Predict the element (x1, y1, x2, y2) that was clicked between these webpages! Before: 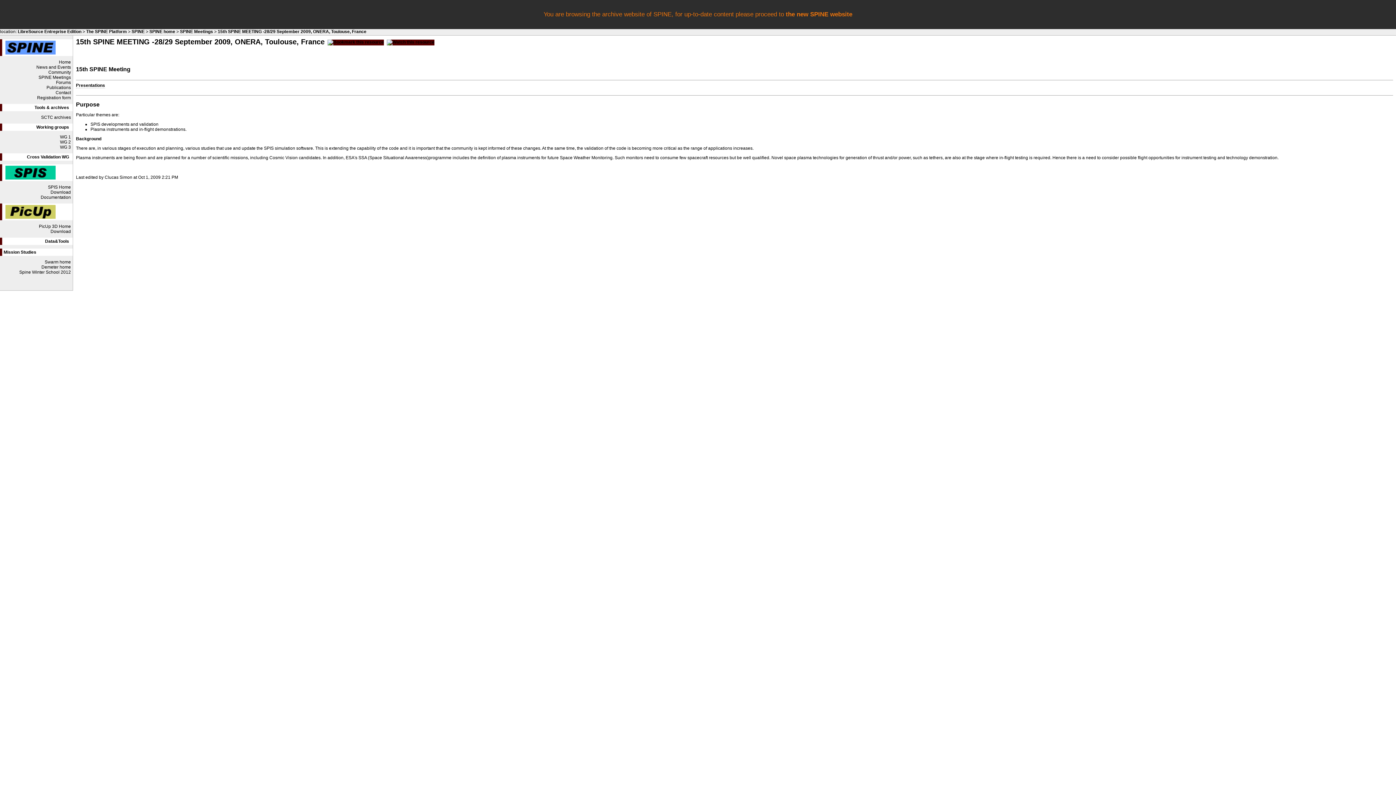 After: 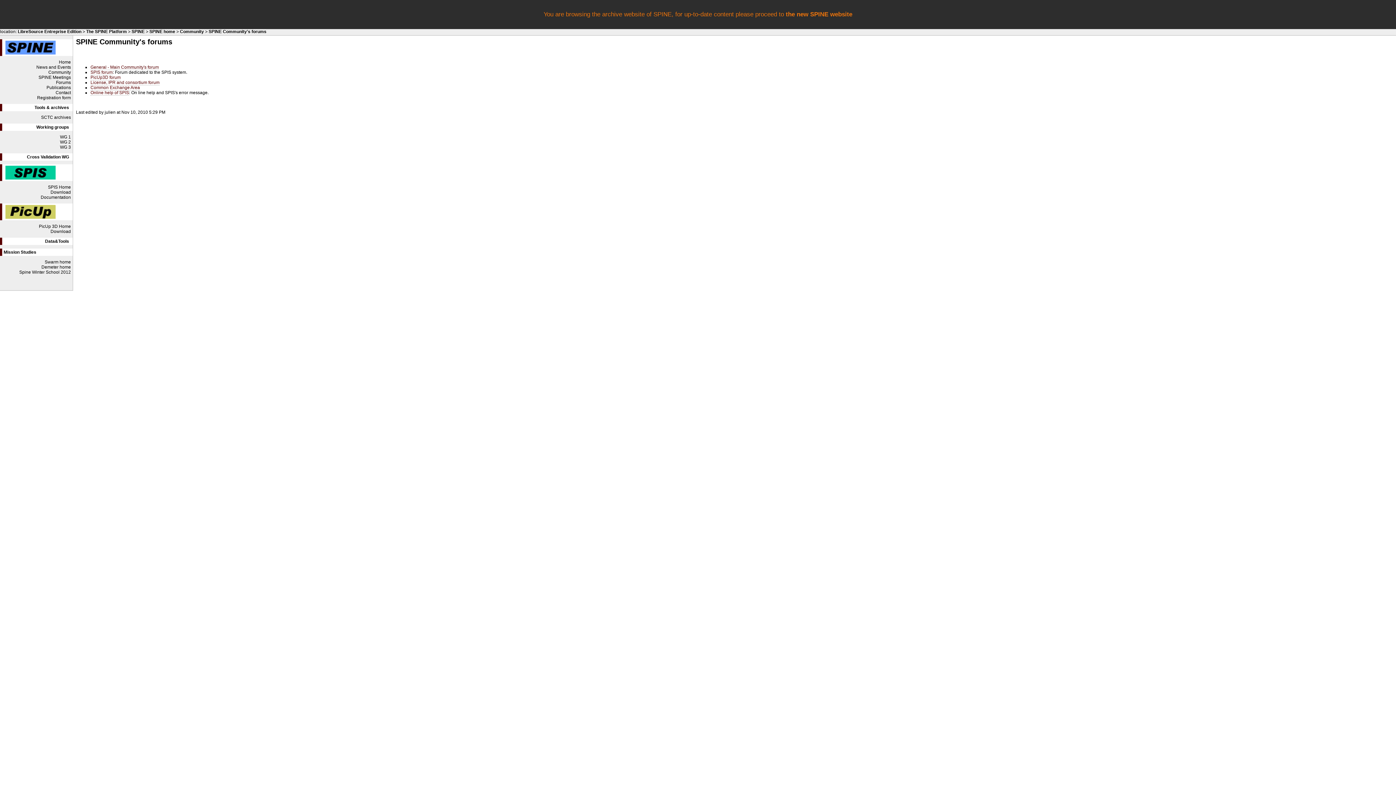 Action: bbox: (0, 80, 72, 85) label: Forums